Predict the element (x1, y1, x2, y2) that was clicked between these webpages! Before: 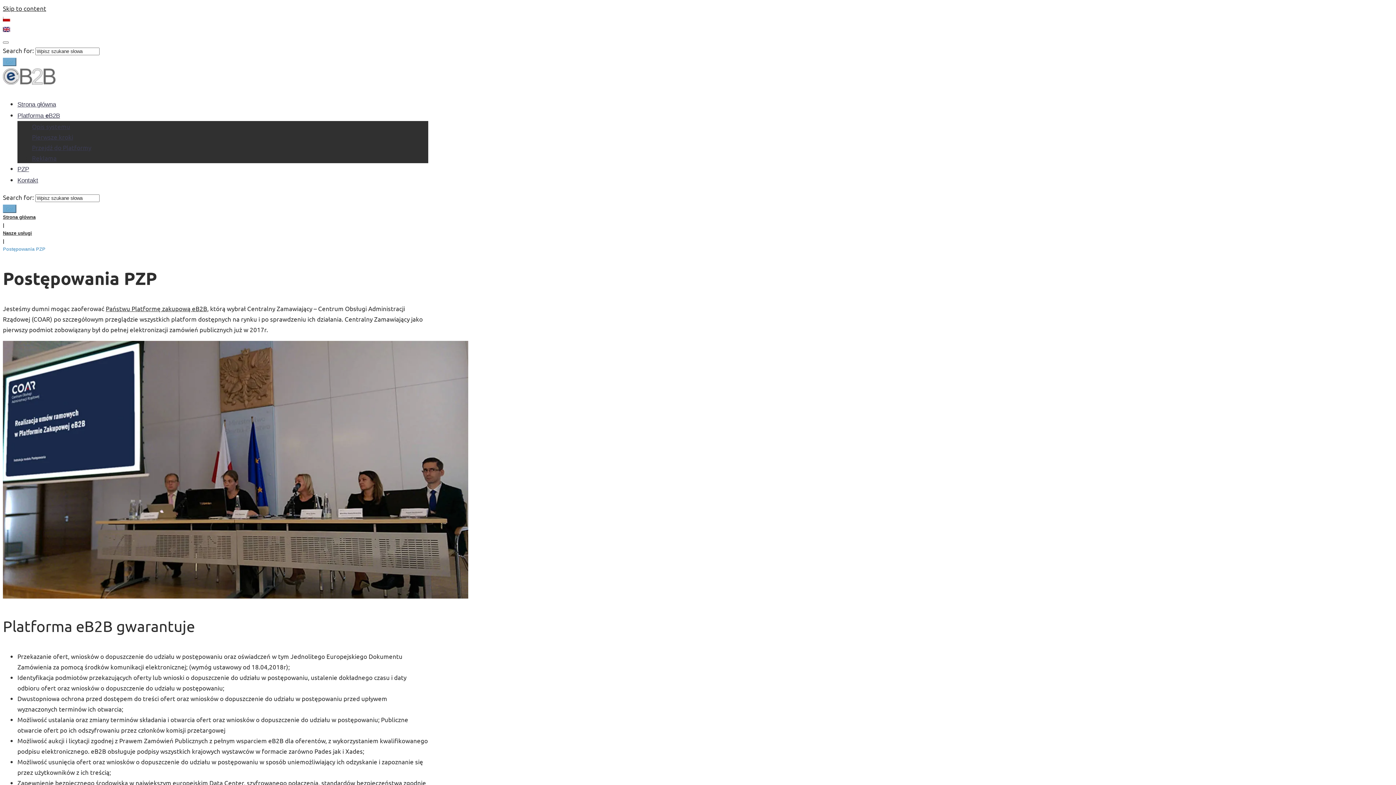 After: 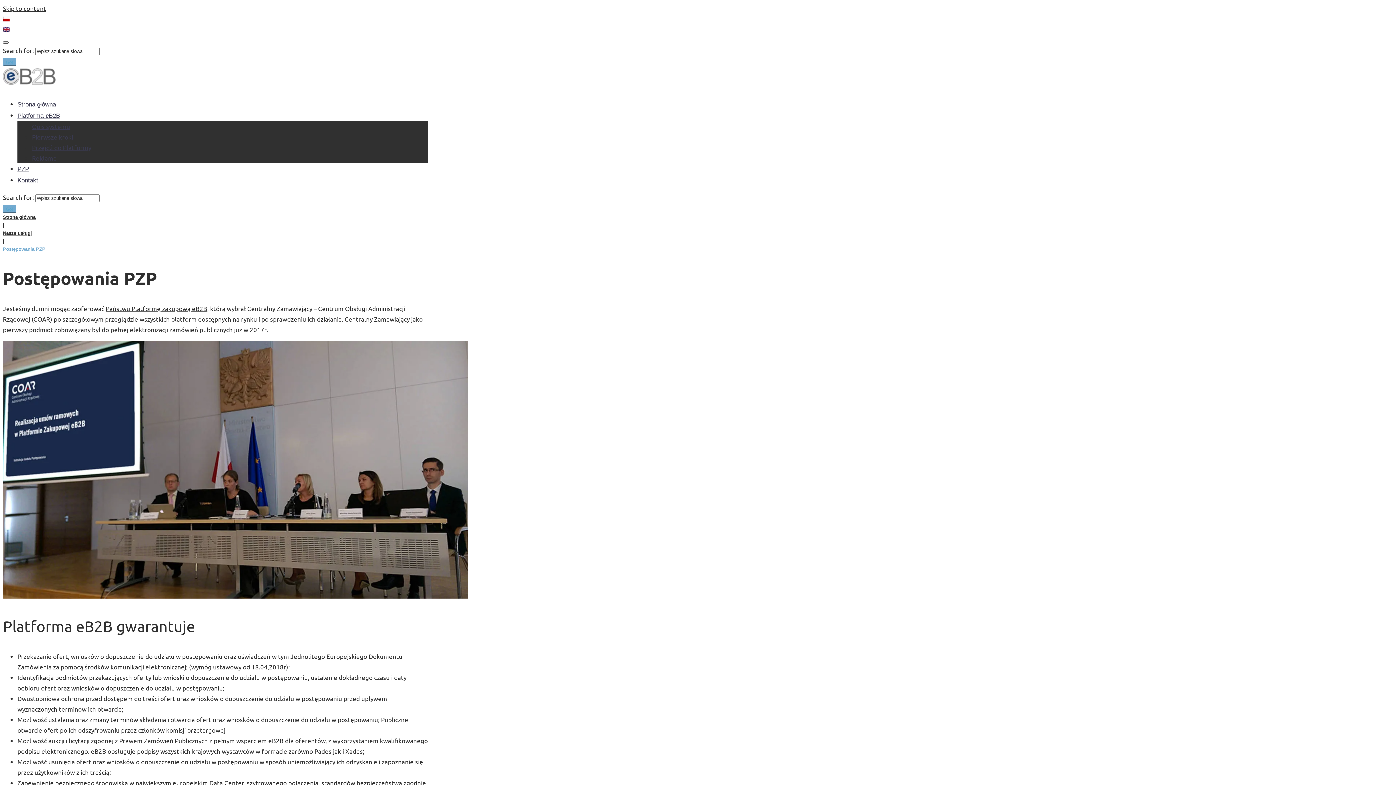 Action: bbox: (2, 41, 8, 43)